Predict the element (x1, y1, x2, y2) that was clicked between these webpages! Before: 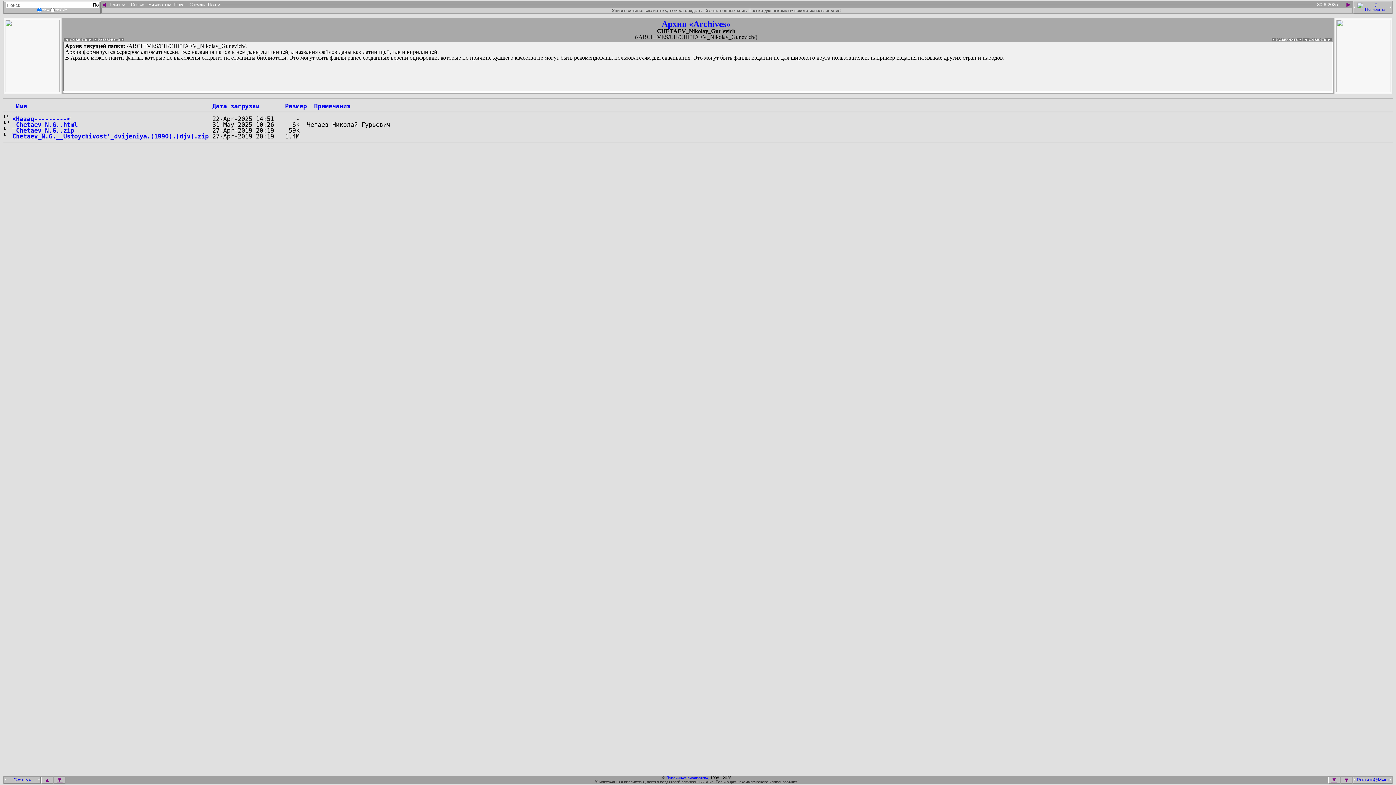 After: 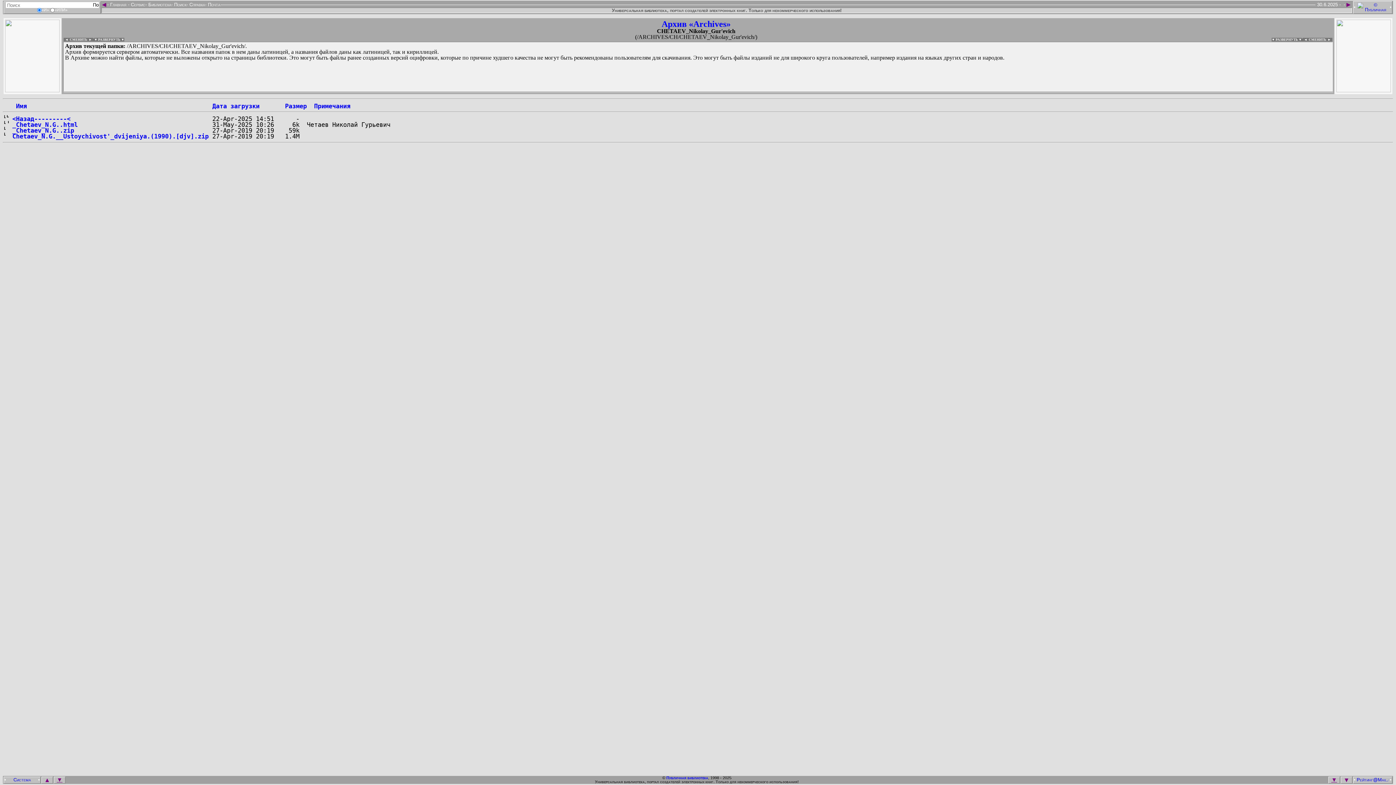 Action: label: ► bbox: (1345, 1, 1352, 8)